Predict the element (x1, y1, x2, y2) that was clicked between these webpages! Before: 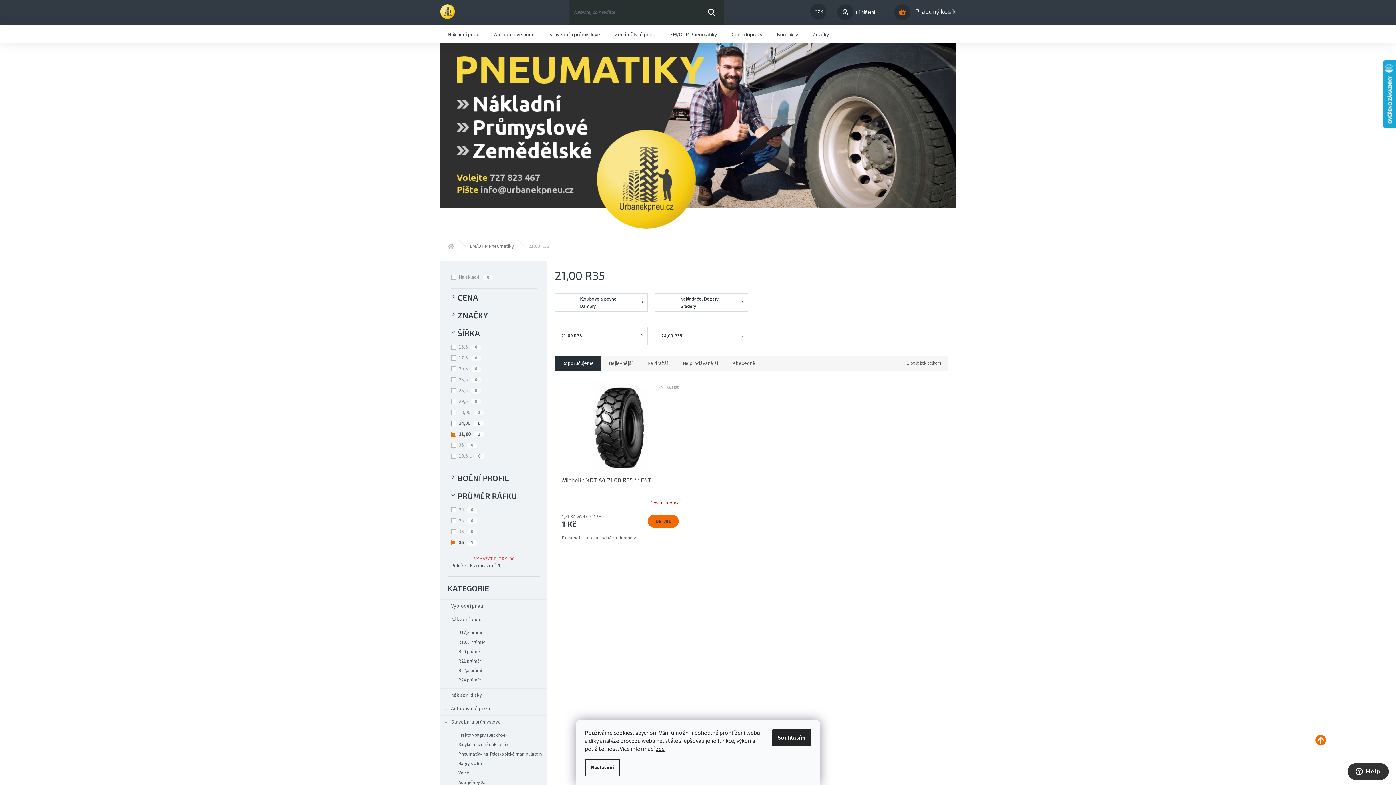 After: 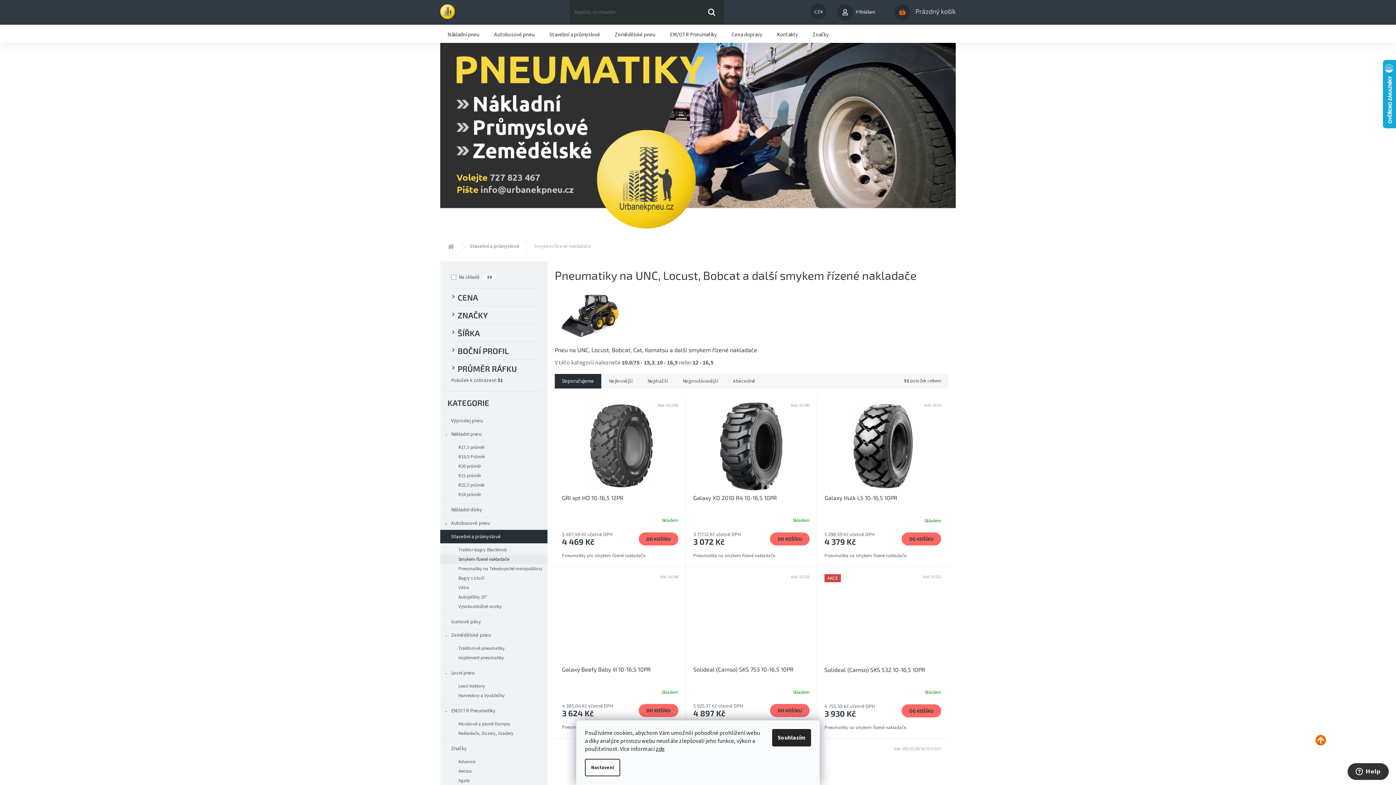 Action: label: Smykem řízené nakladače bbox: (440, 740, 547, 749)